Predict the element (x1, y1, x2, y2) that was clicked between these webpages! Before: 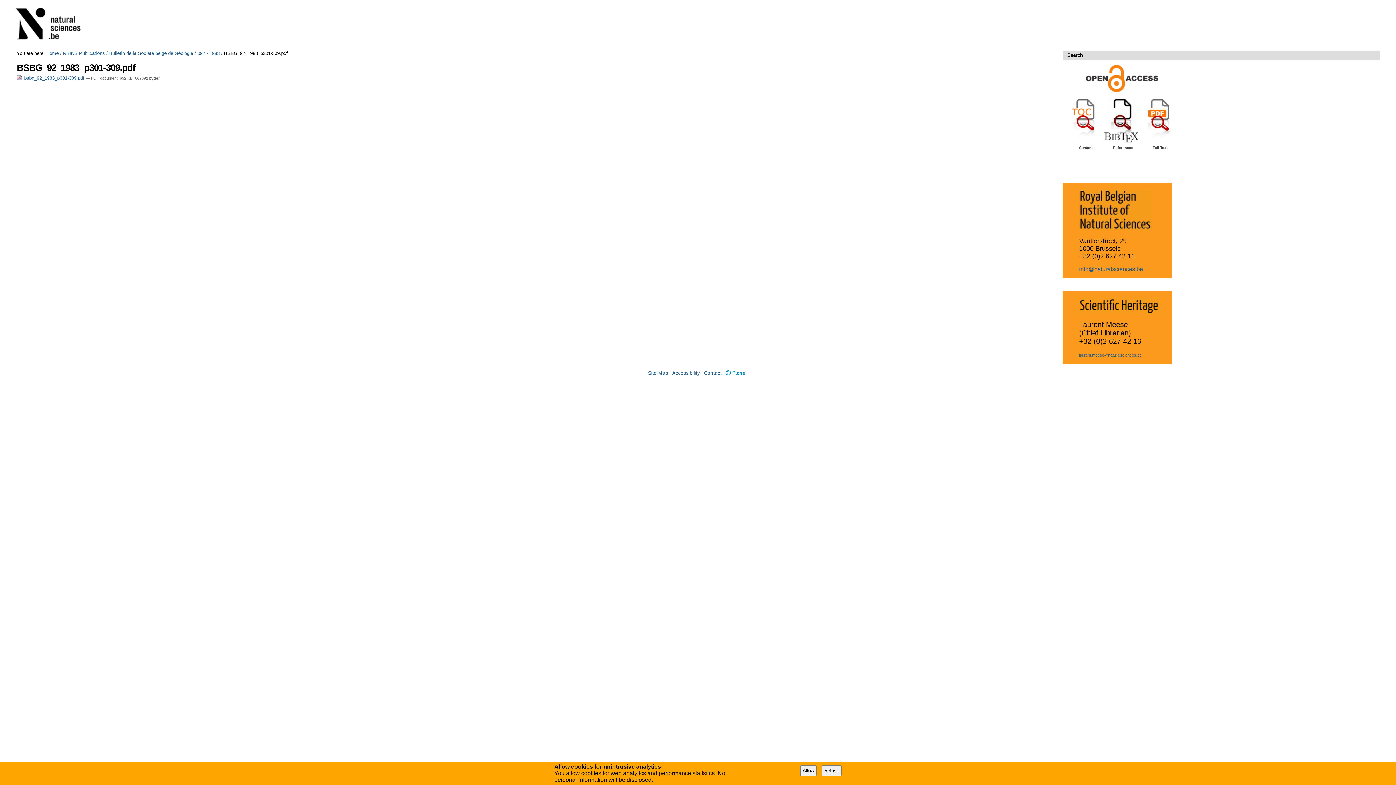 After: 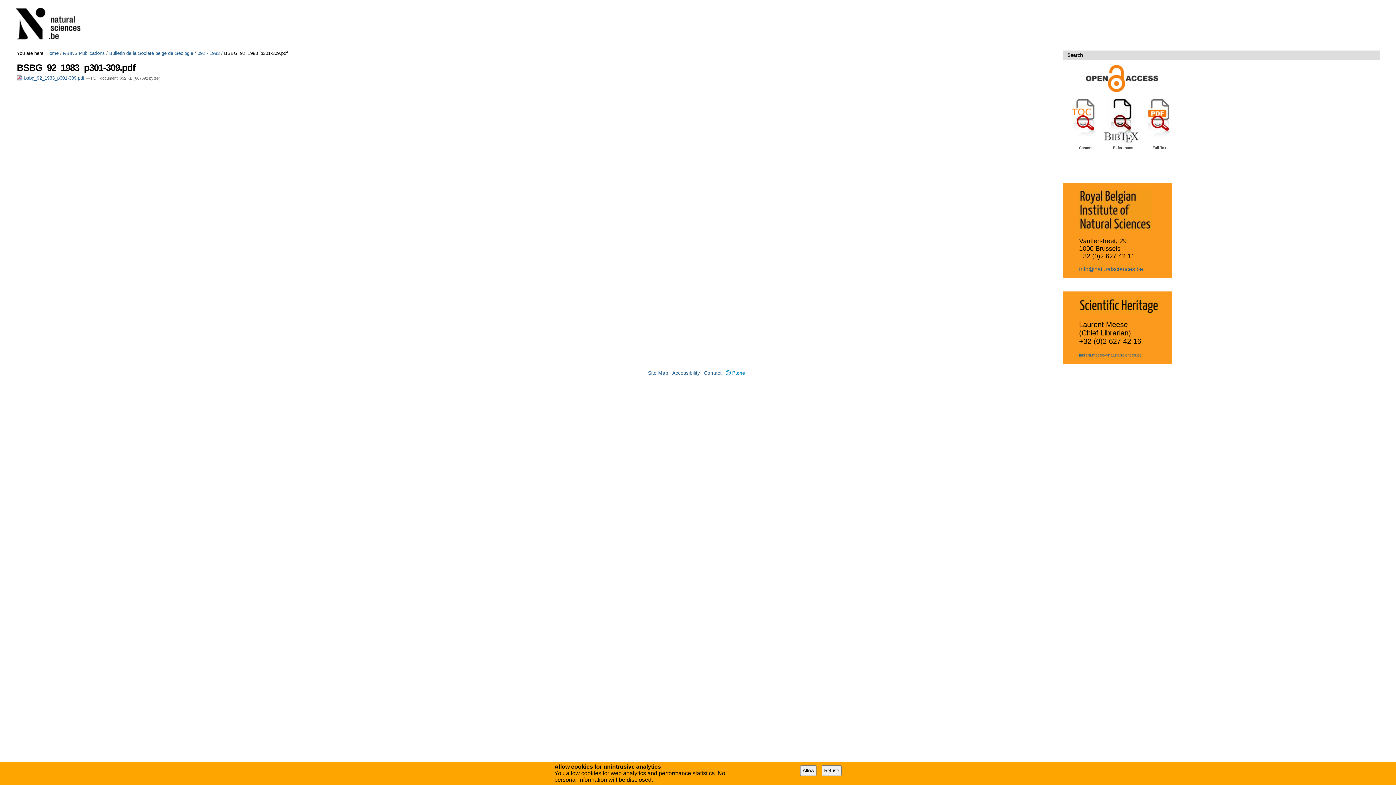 Action: bbox: (1079, 266, 1143, 272) label: info@naturalsciences.be